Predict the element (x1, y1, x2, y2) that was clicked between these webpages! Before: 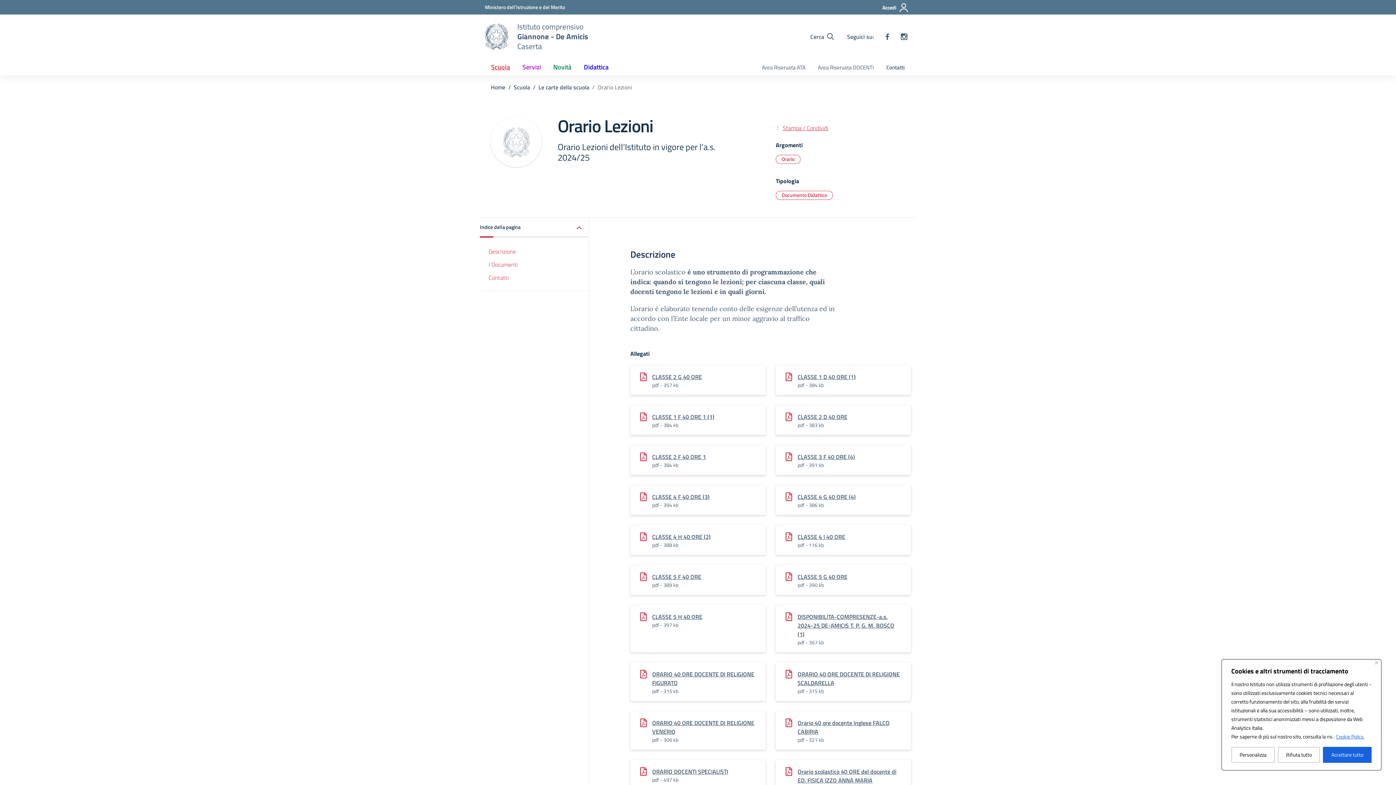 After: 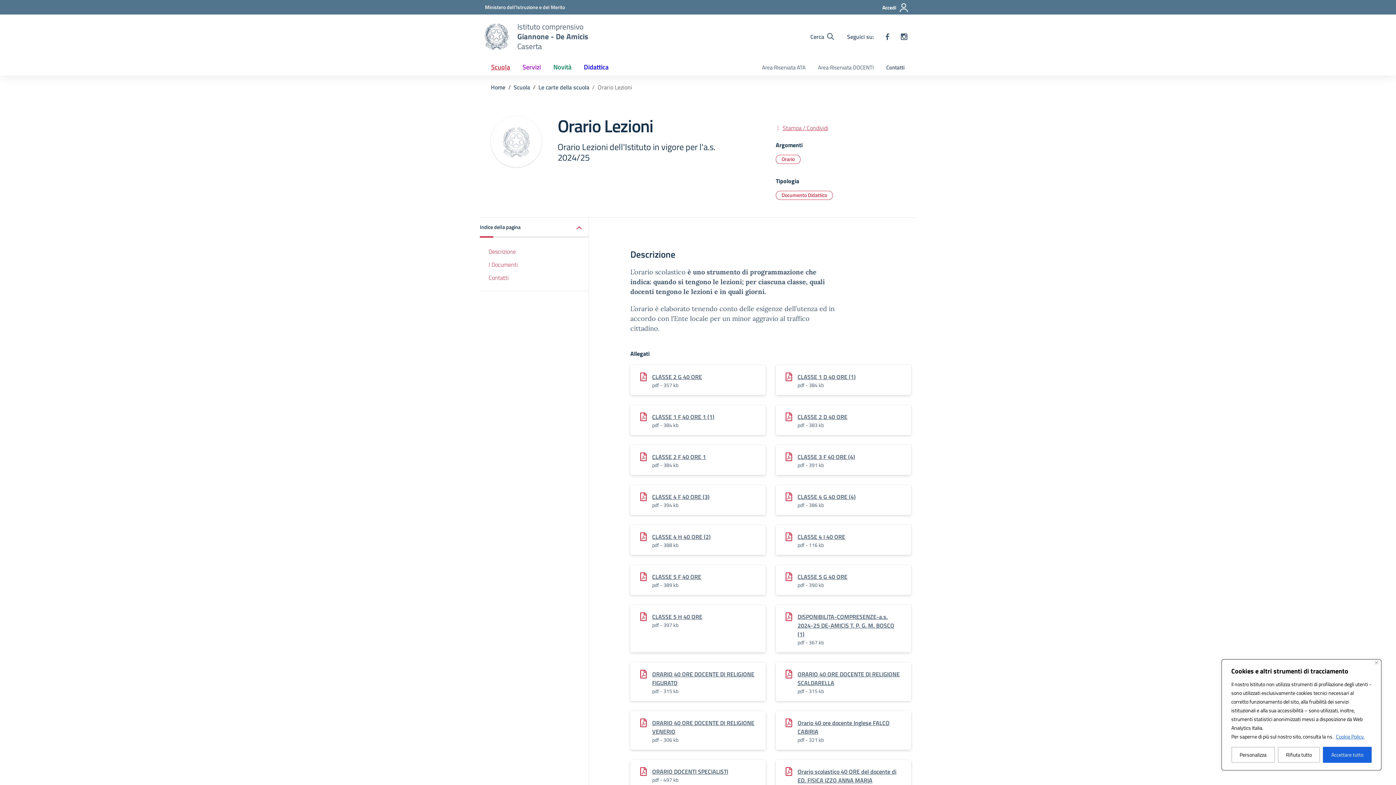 Action: label: CLASSE 3 F 40 ORE (4) bbox: (797, 452, 855, 461)